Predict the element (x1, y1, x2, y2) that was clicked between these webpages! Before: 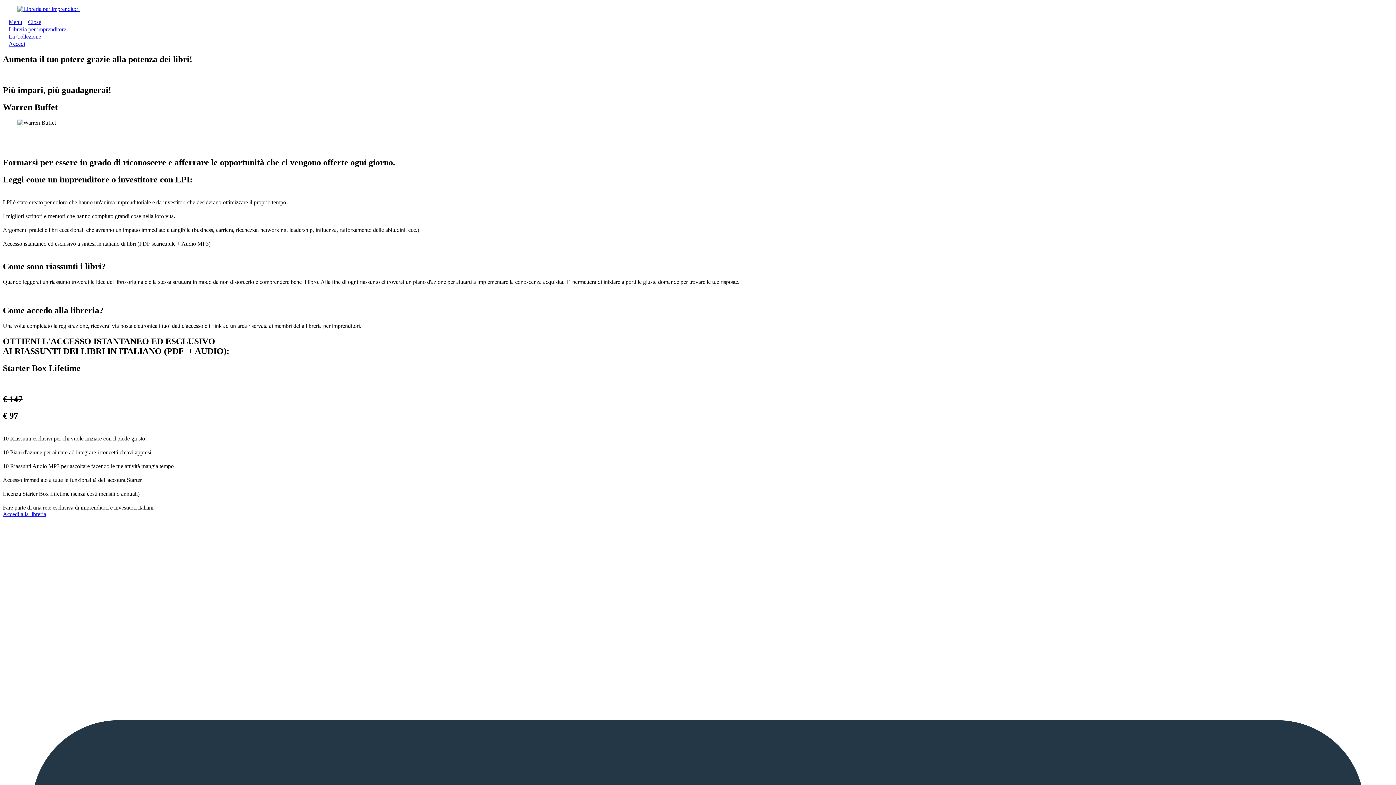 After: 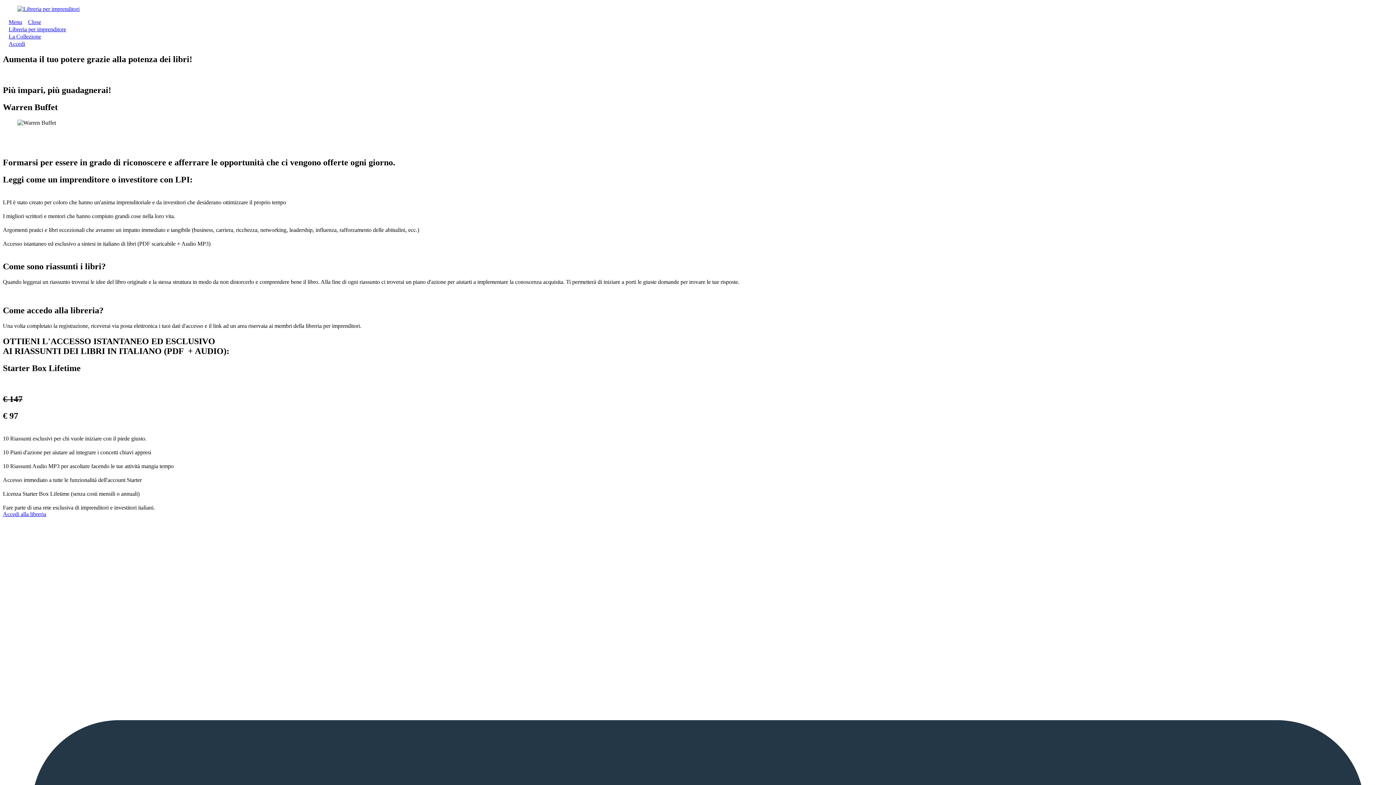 Action: bbox: (22, 18, 41, 25) label: Close